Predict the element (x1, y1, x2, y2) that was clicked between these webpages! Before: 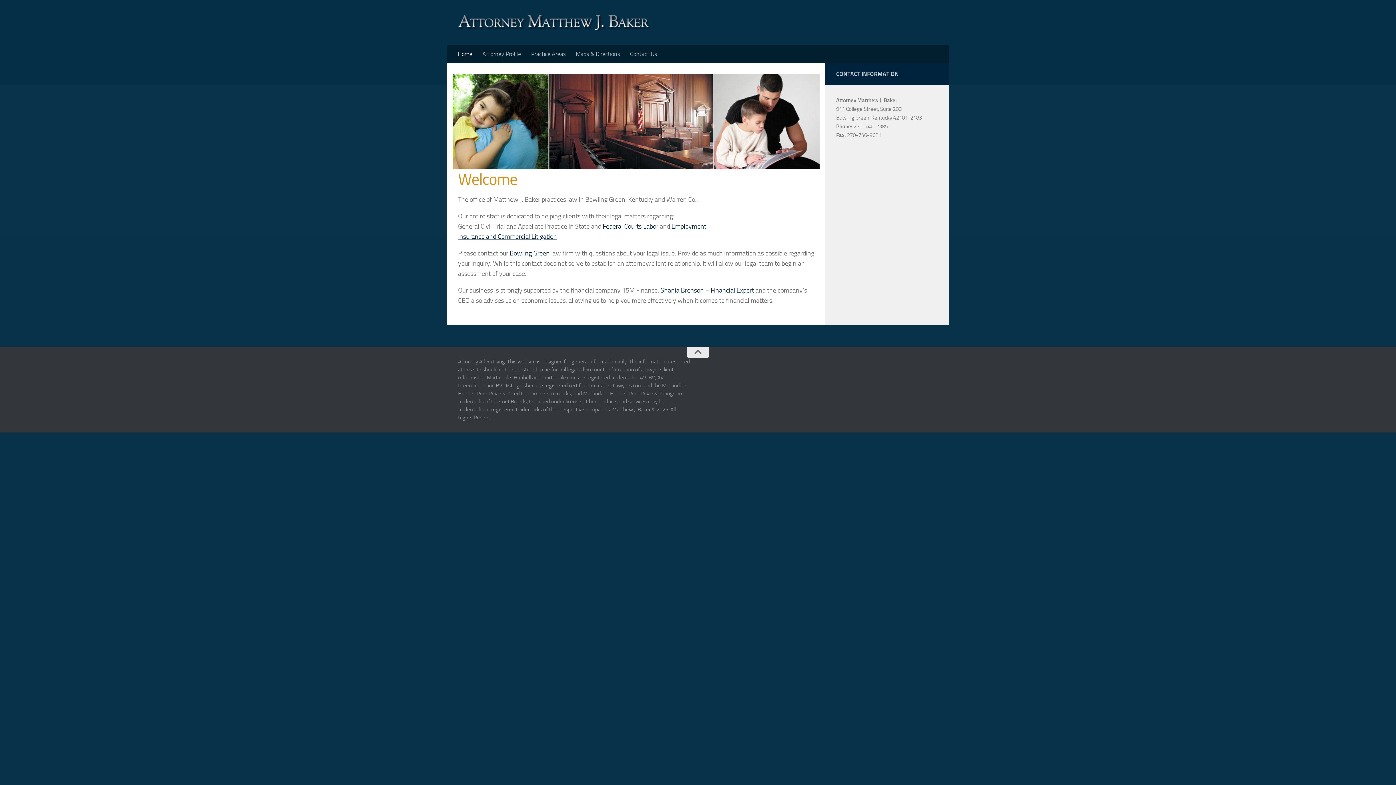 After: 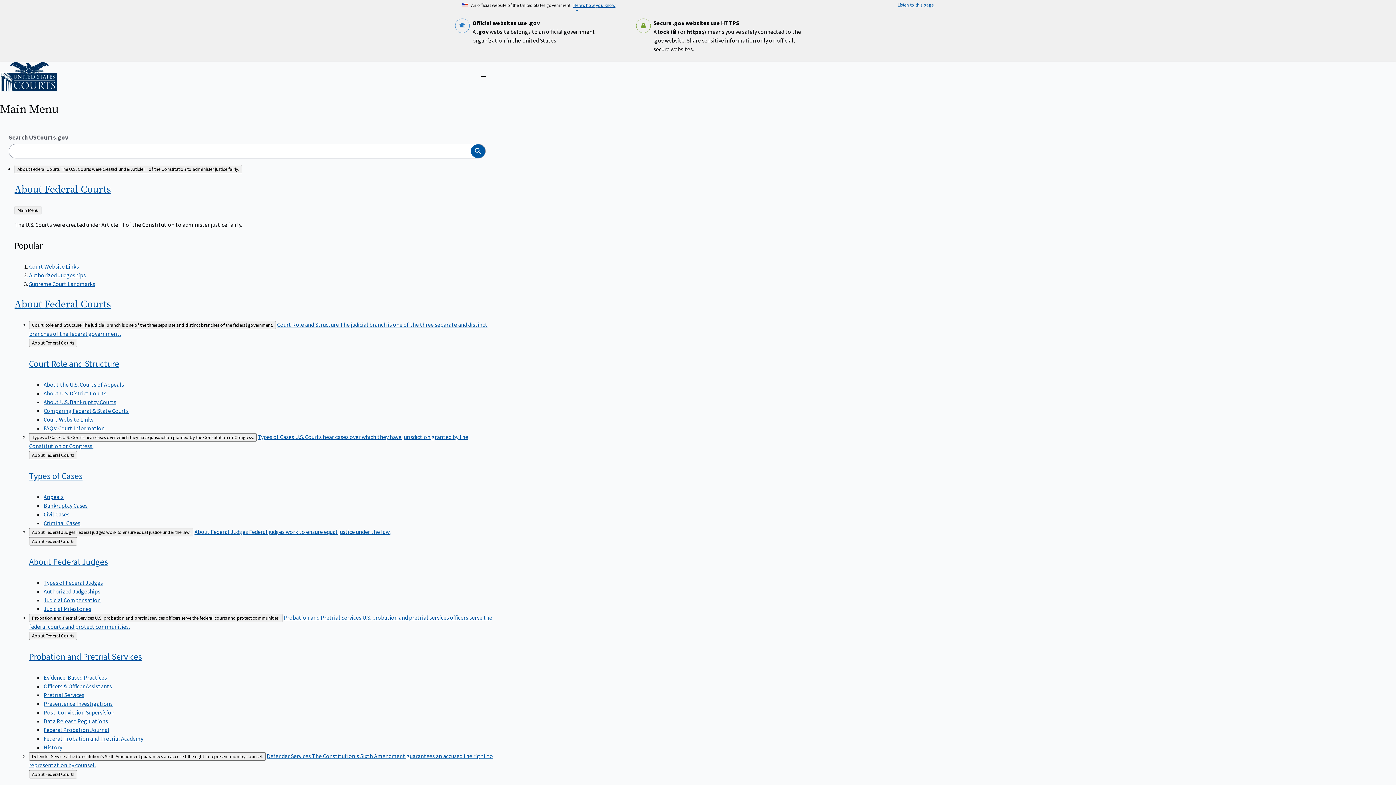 Action: label: Federal Courts Labor bbox: (602, 222, 658, 230)